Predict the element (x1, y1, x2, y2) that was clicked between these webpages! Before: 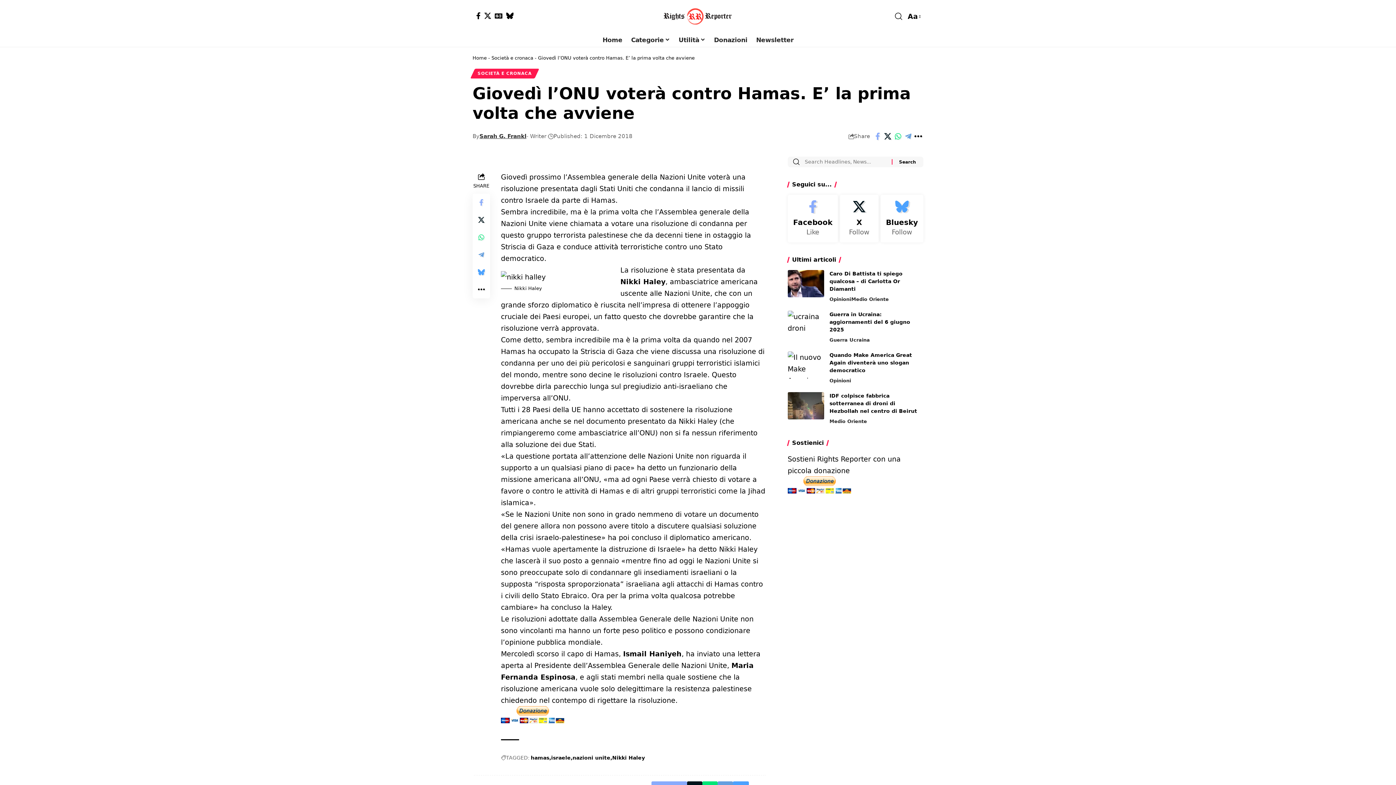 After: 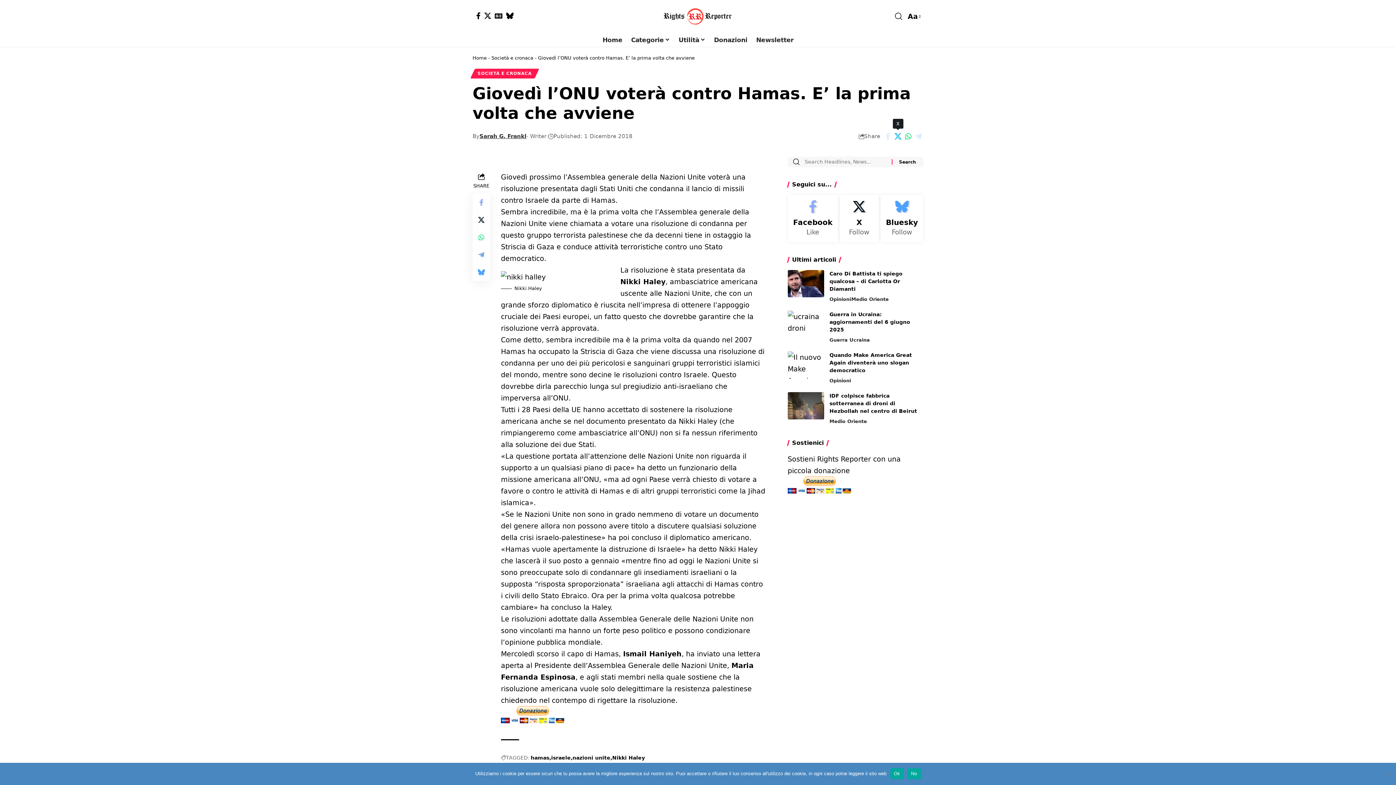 Action: label: Share on Whatsapp bbox: (893, 130, 903, 142)